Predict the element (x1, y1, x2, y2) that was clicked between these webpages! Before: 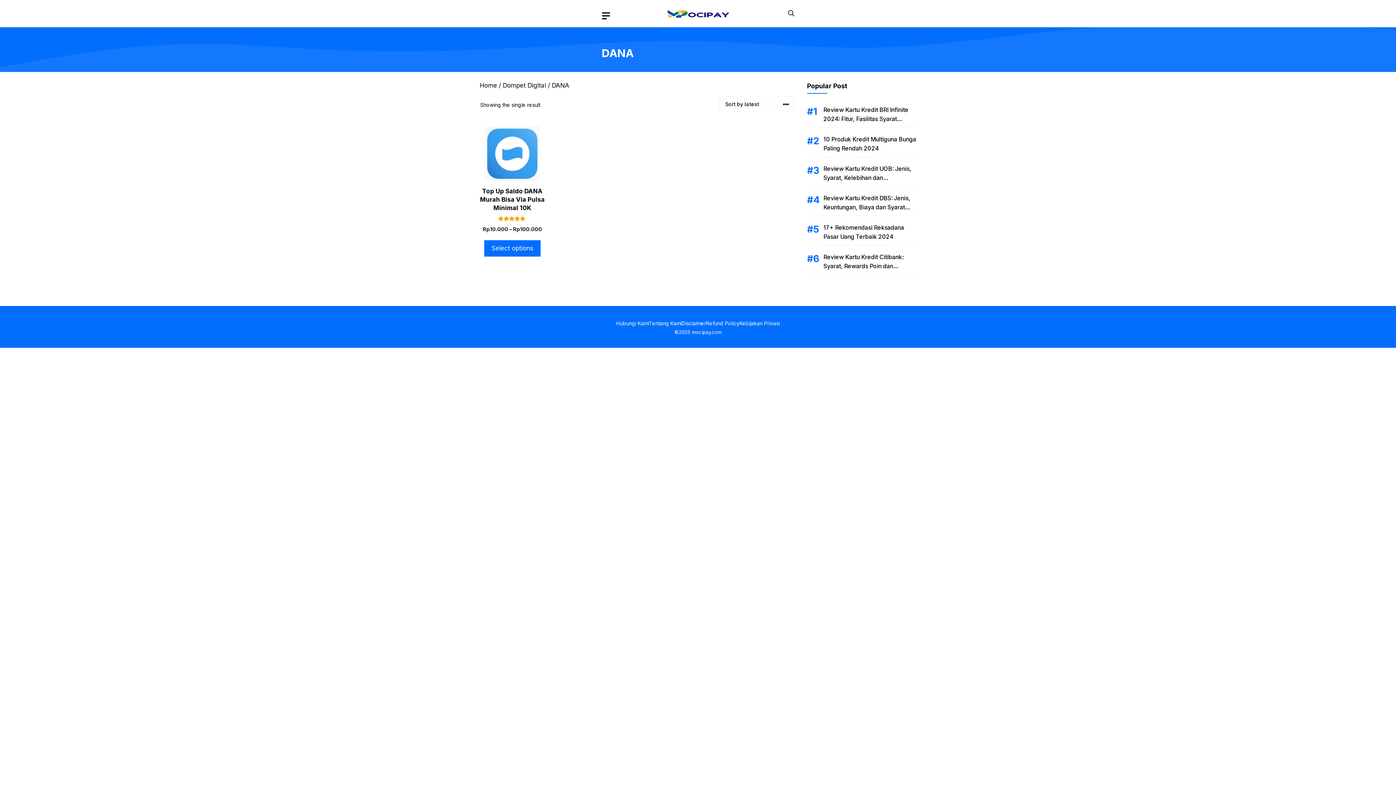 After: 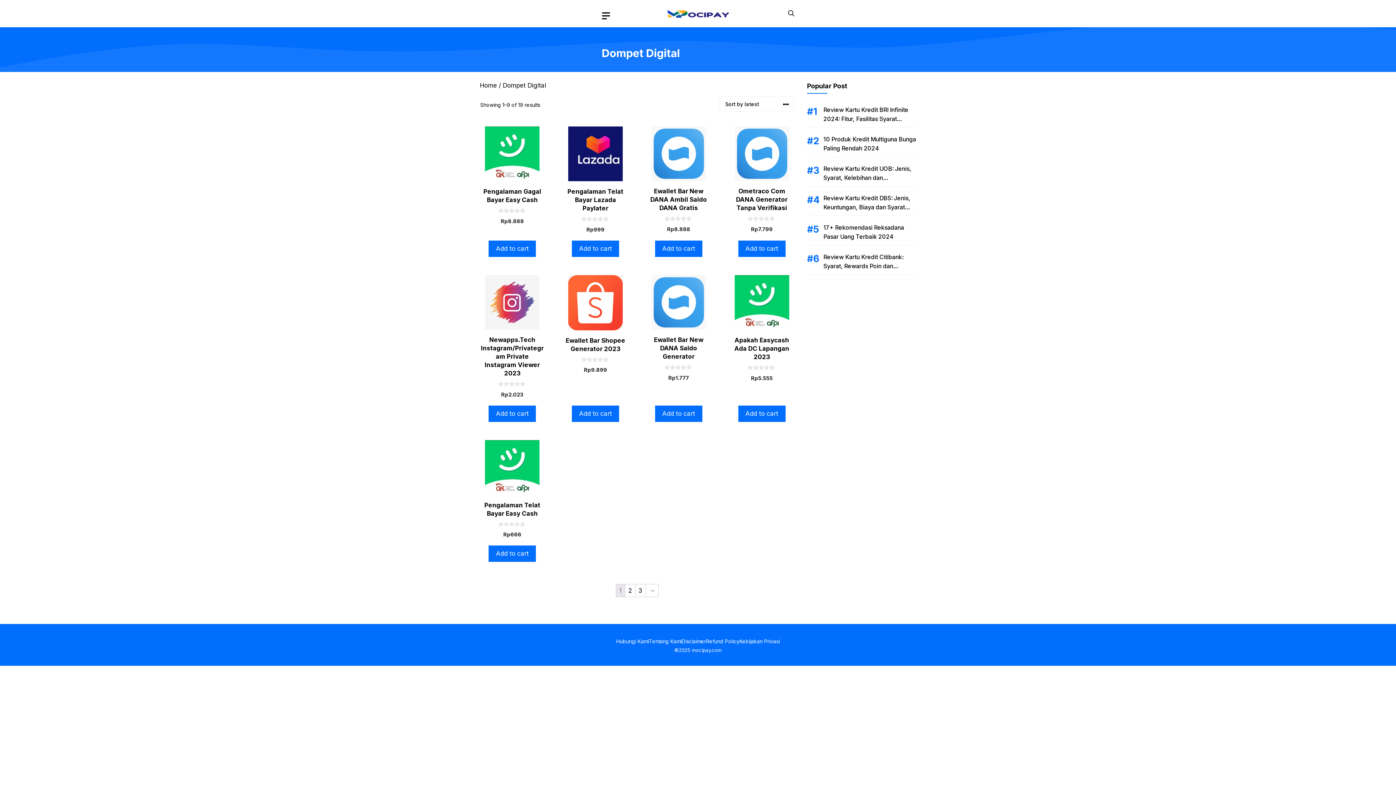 Action: label: Dompet Digital bbox: (502, 81, 546, 89)